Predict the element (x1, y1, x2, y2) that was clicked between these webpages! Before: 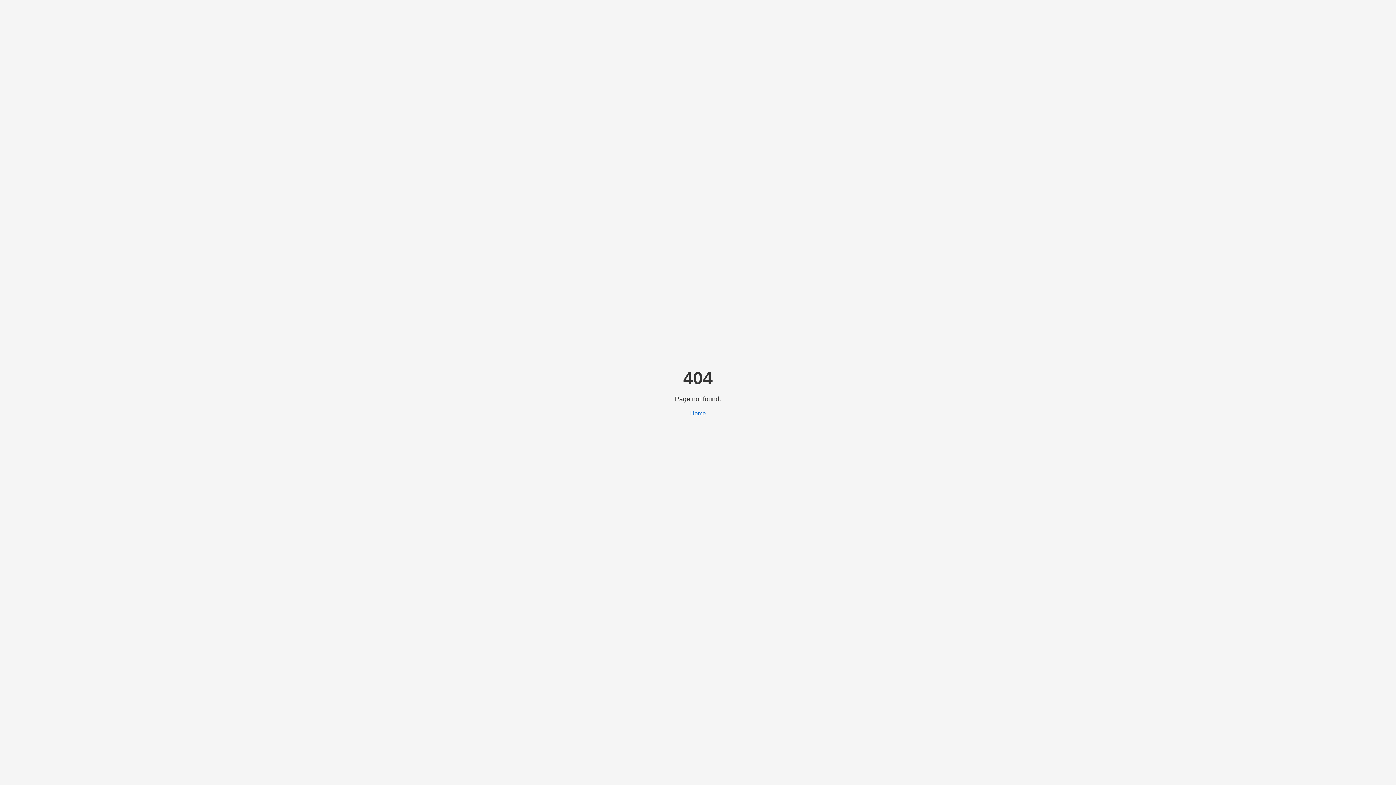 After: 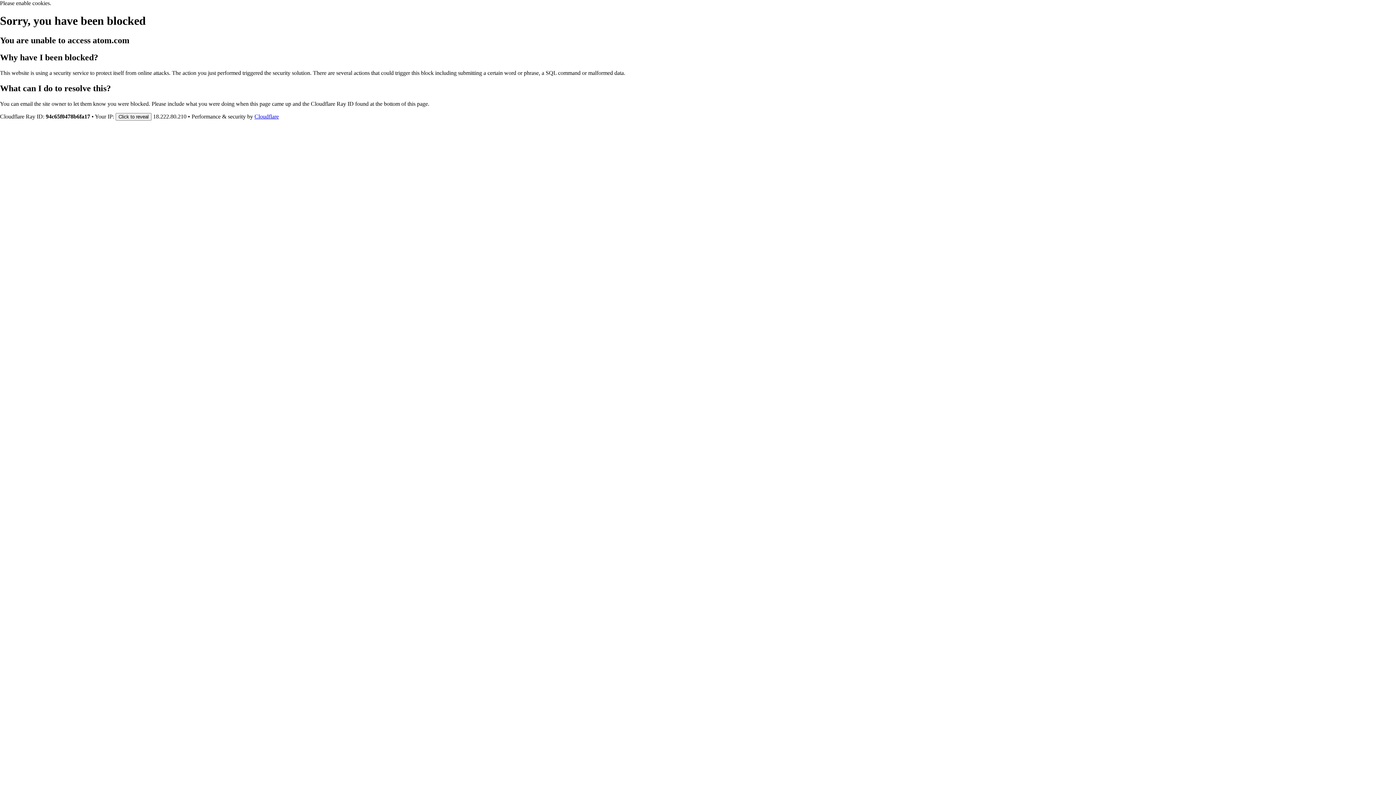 Action: label: Home bbox: (690, 410, 706, 416)